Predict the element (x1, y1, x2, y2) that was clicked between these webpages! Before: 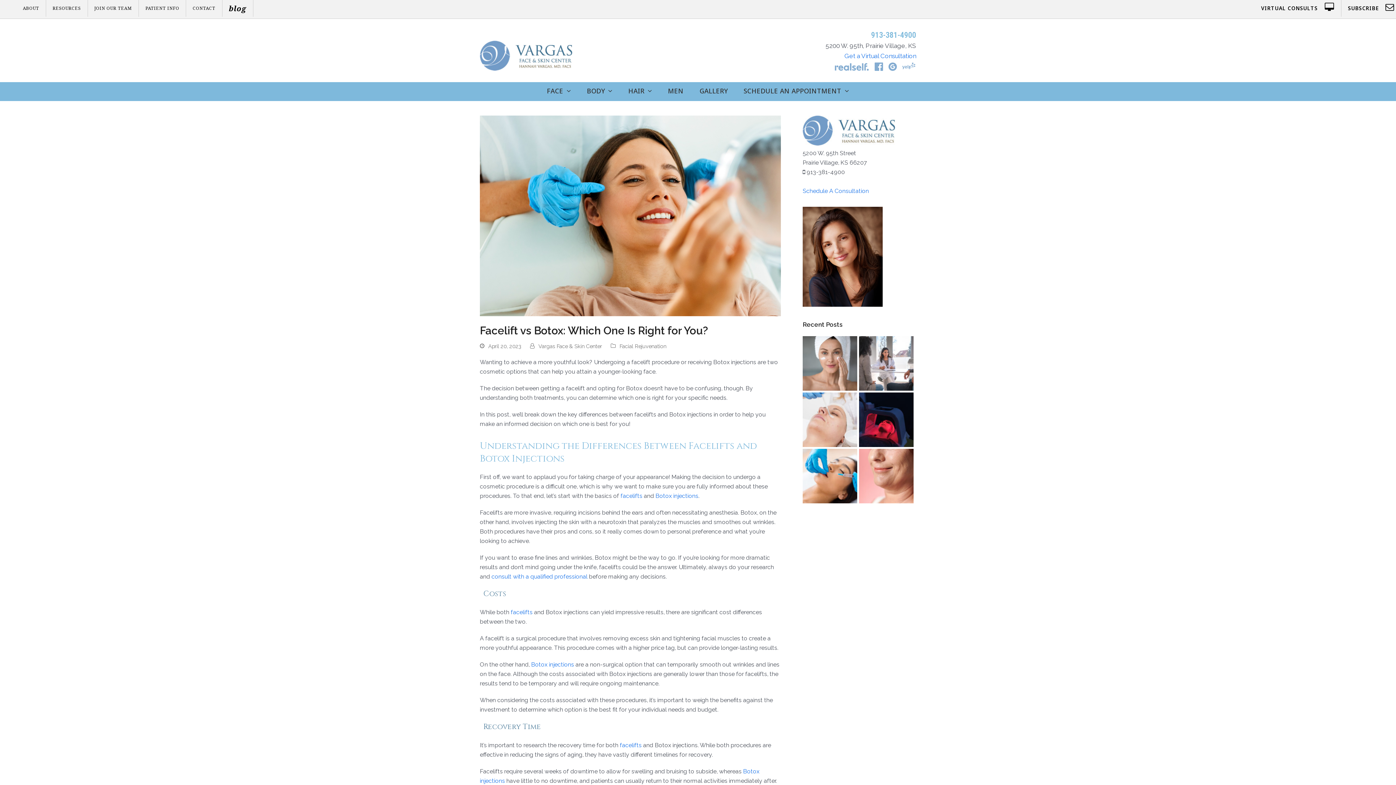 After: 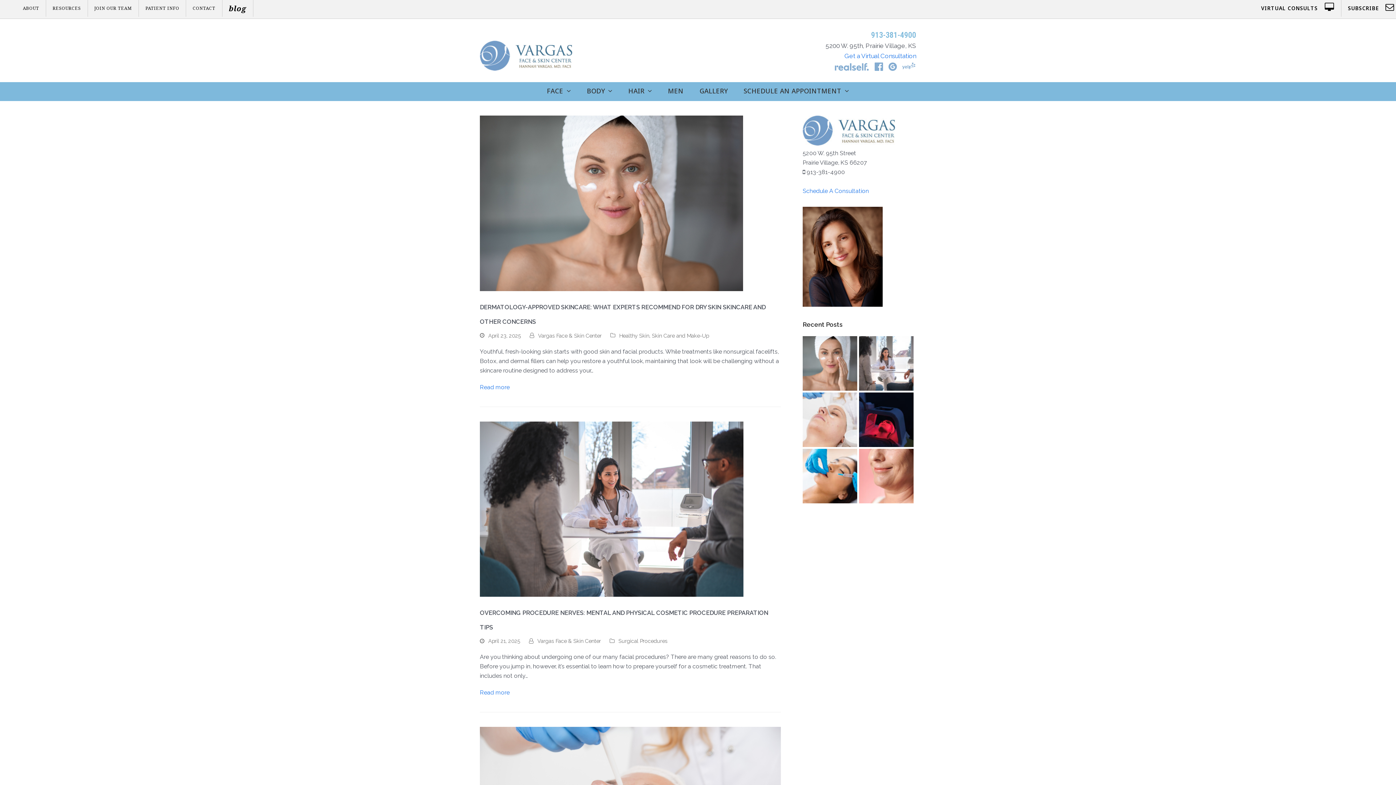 Action: bbox: (538, 343, 602, 349) label: Vargas Face & Skin Center